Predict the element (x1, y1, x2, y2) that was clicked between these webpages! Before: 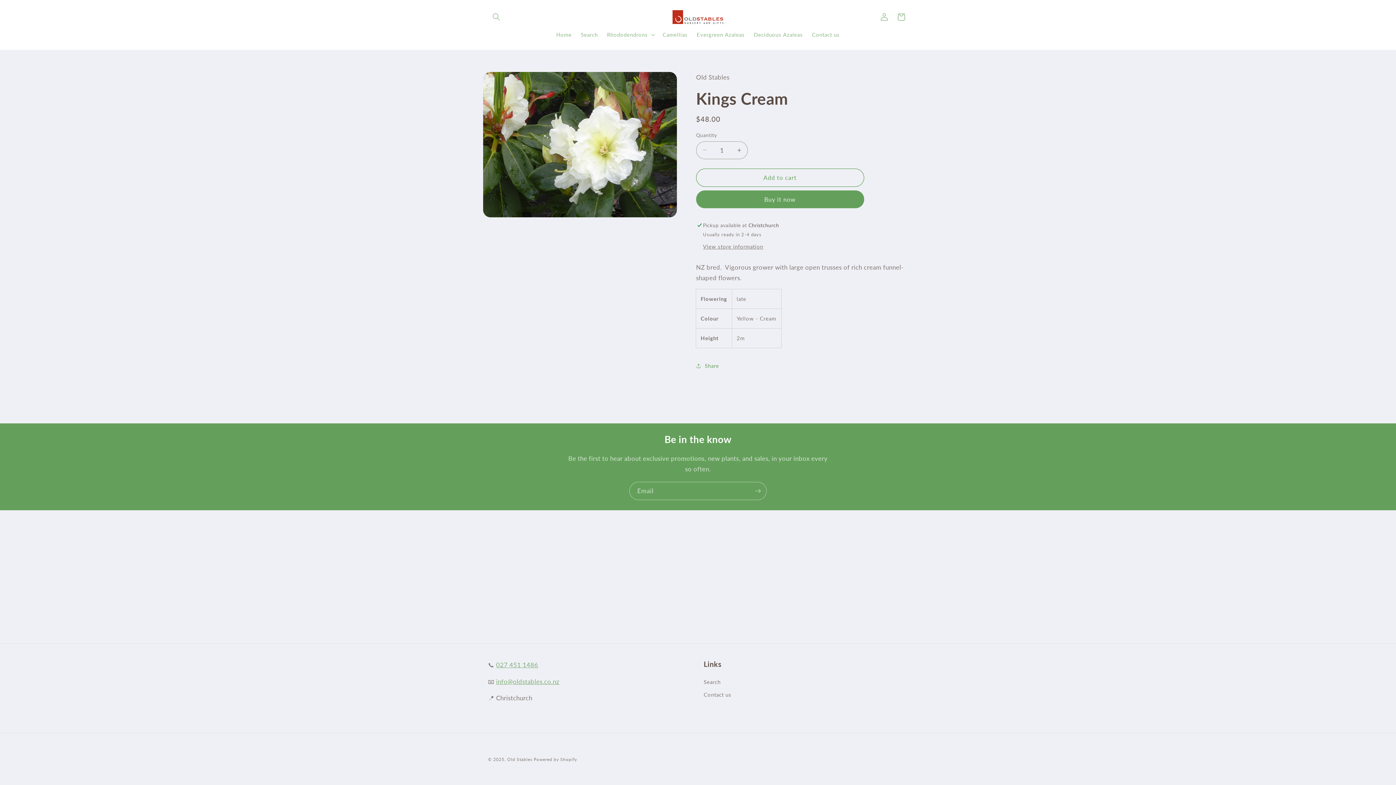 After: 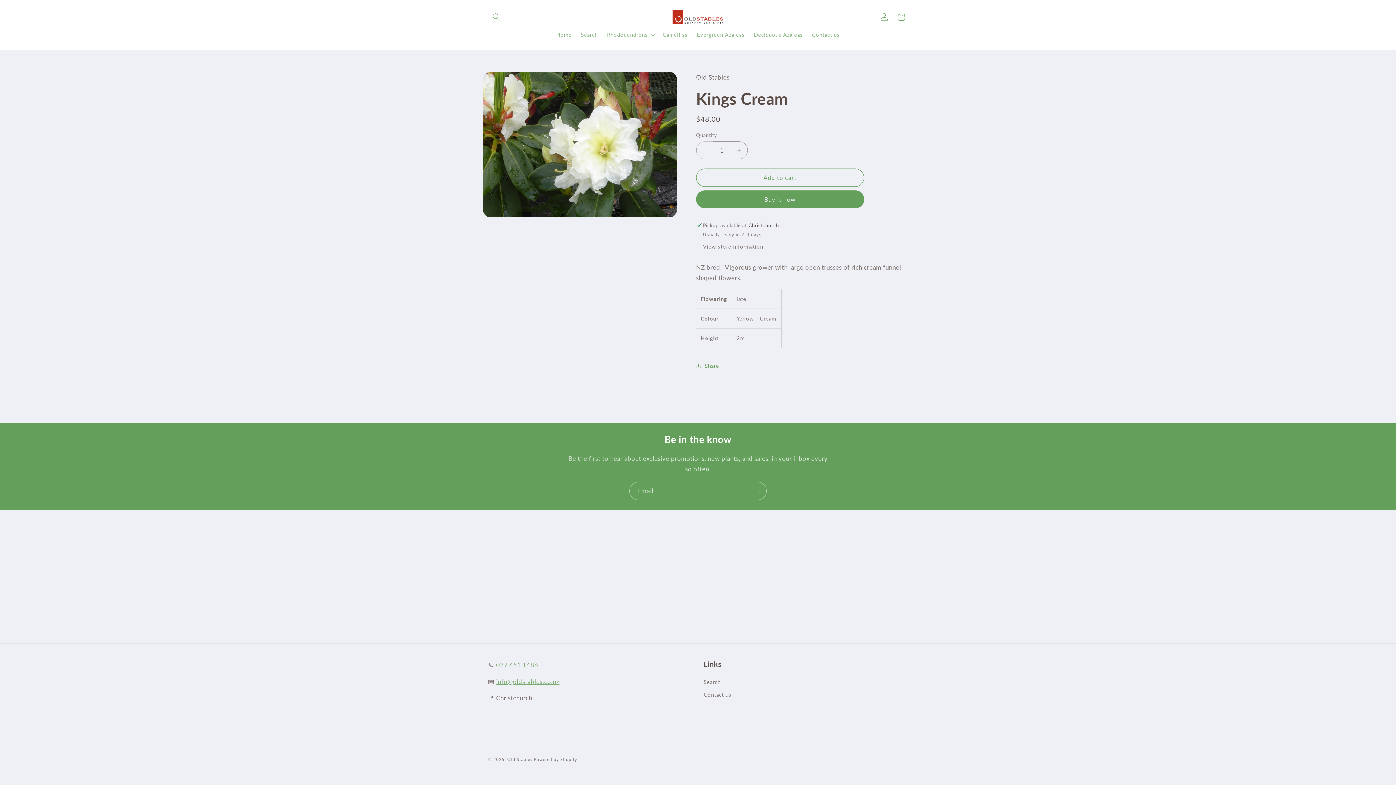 Action: bbox: (696, 141, 713, 159) label: Decrease quantity for Kings Cream